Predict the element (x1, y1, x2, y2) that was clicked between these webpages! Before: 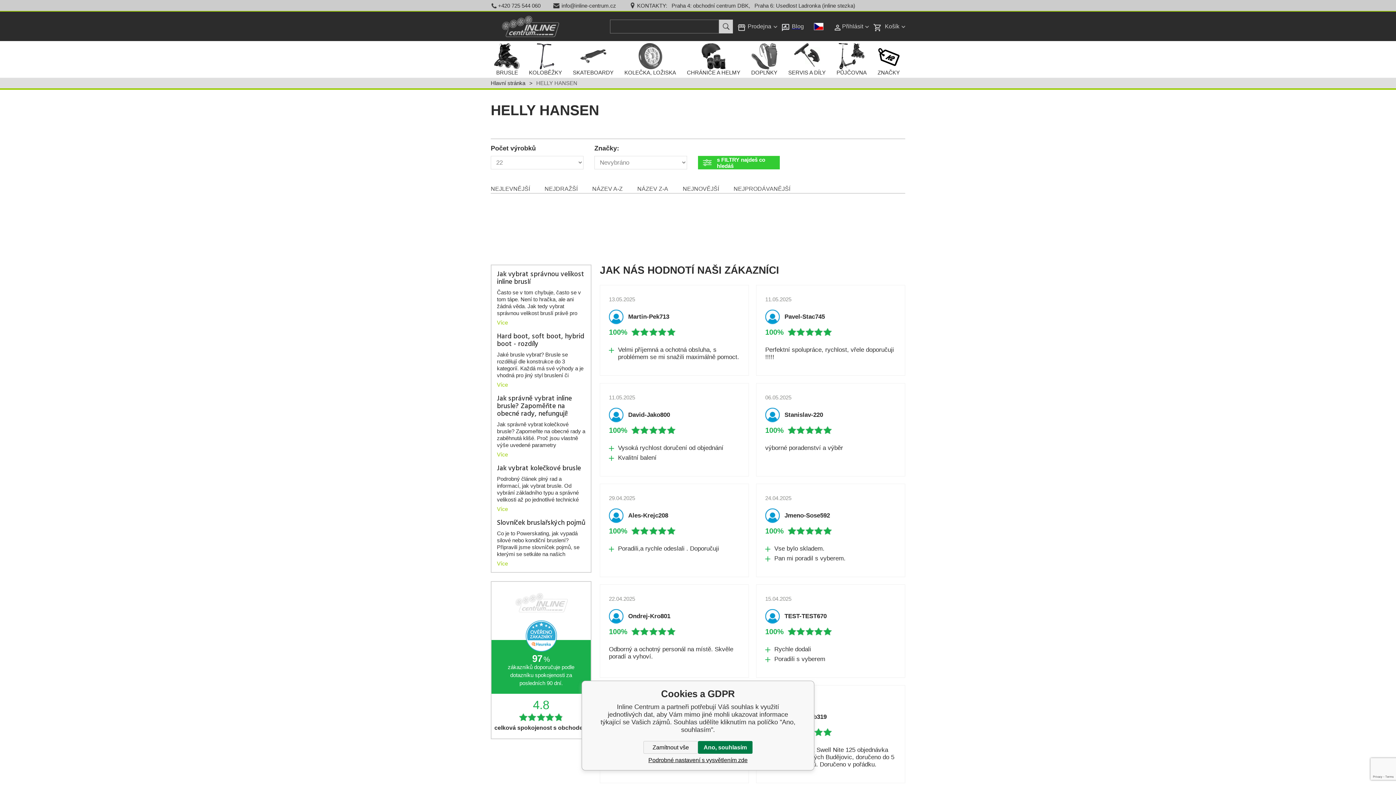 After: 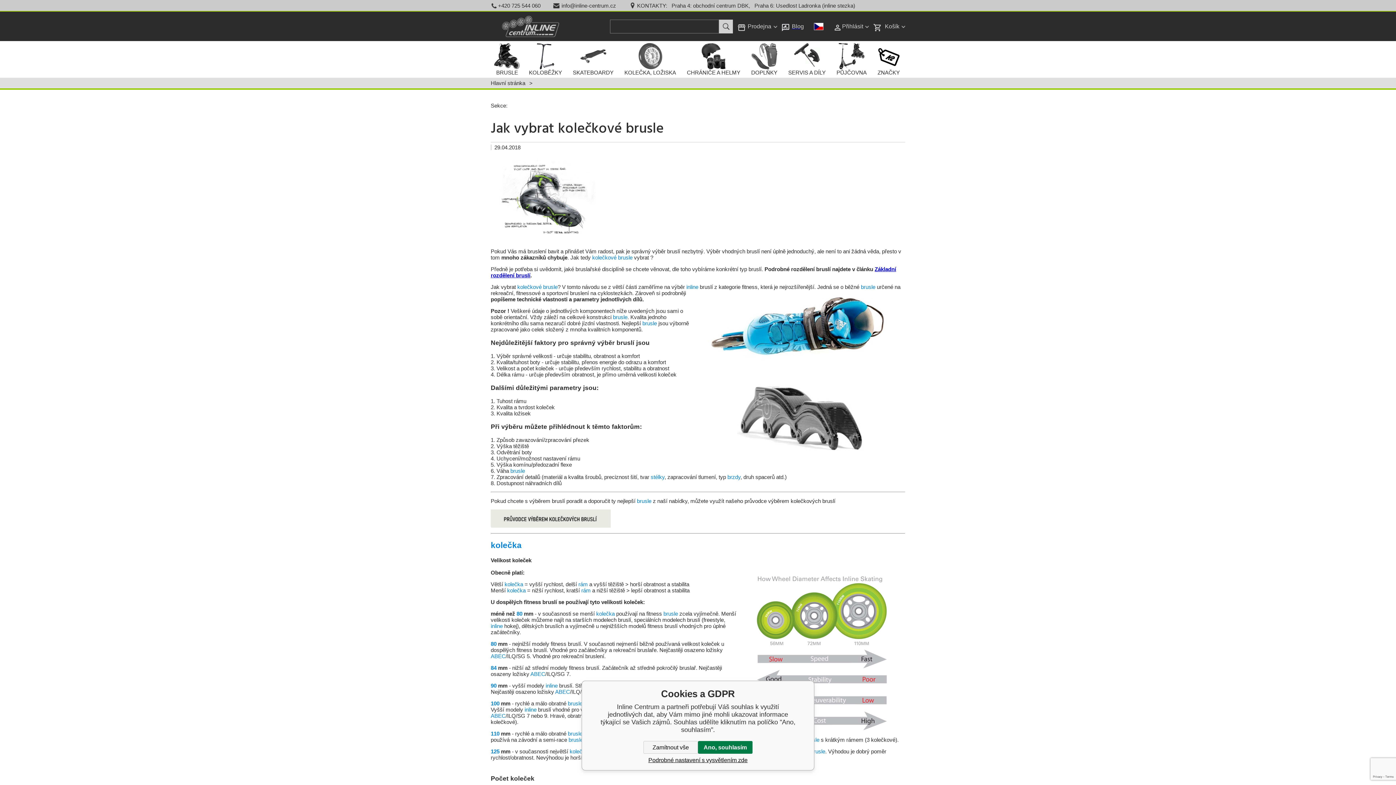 Action: label: Jak vybrat kolečkové brusle bbox: (497, 465, 585, 472)